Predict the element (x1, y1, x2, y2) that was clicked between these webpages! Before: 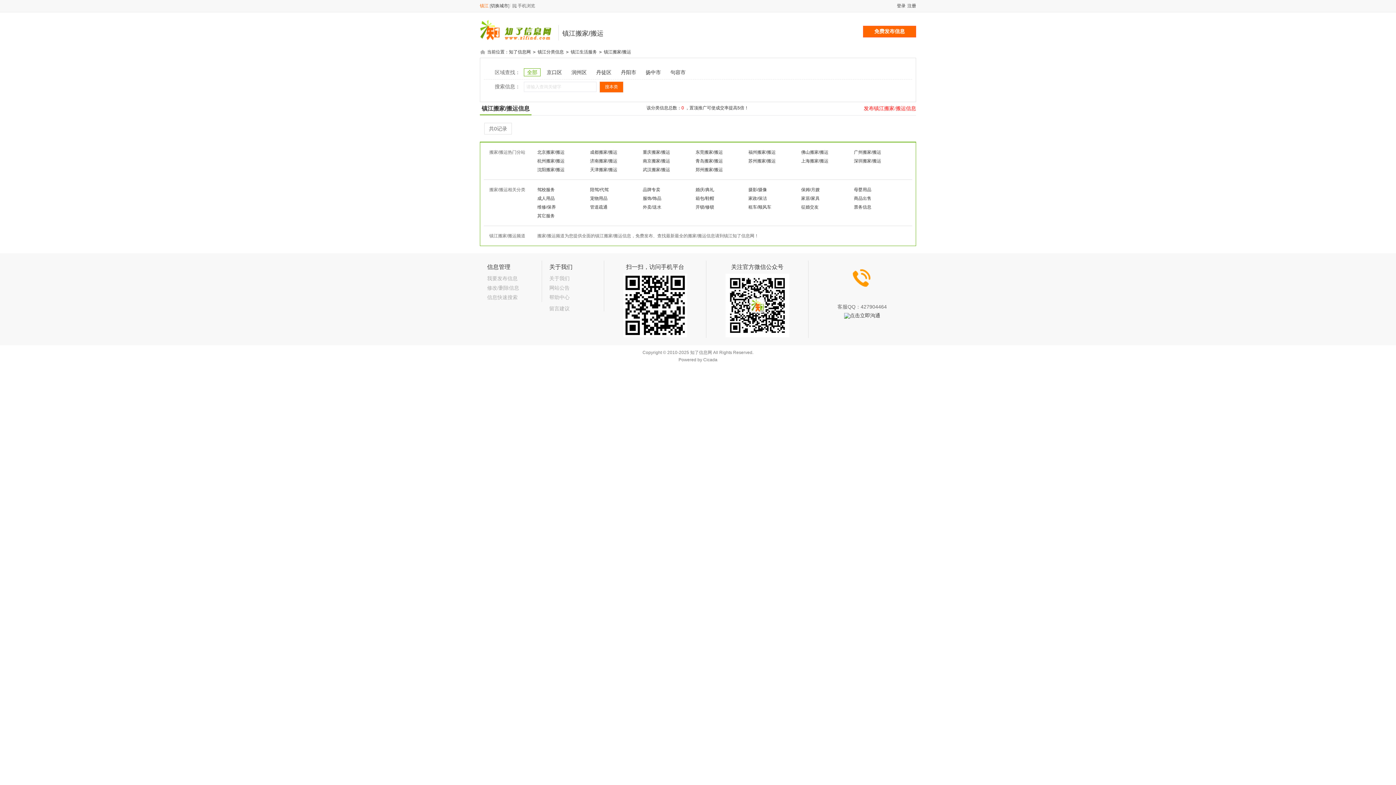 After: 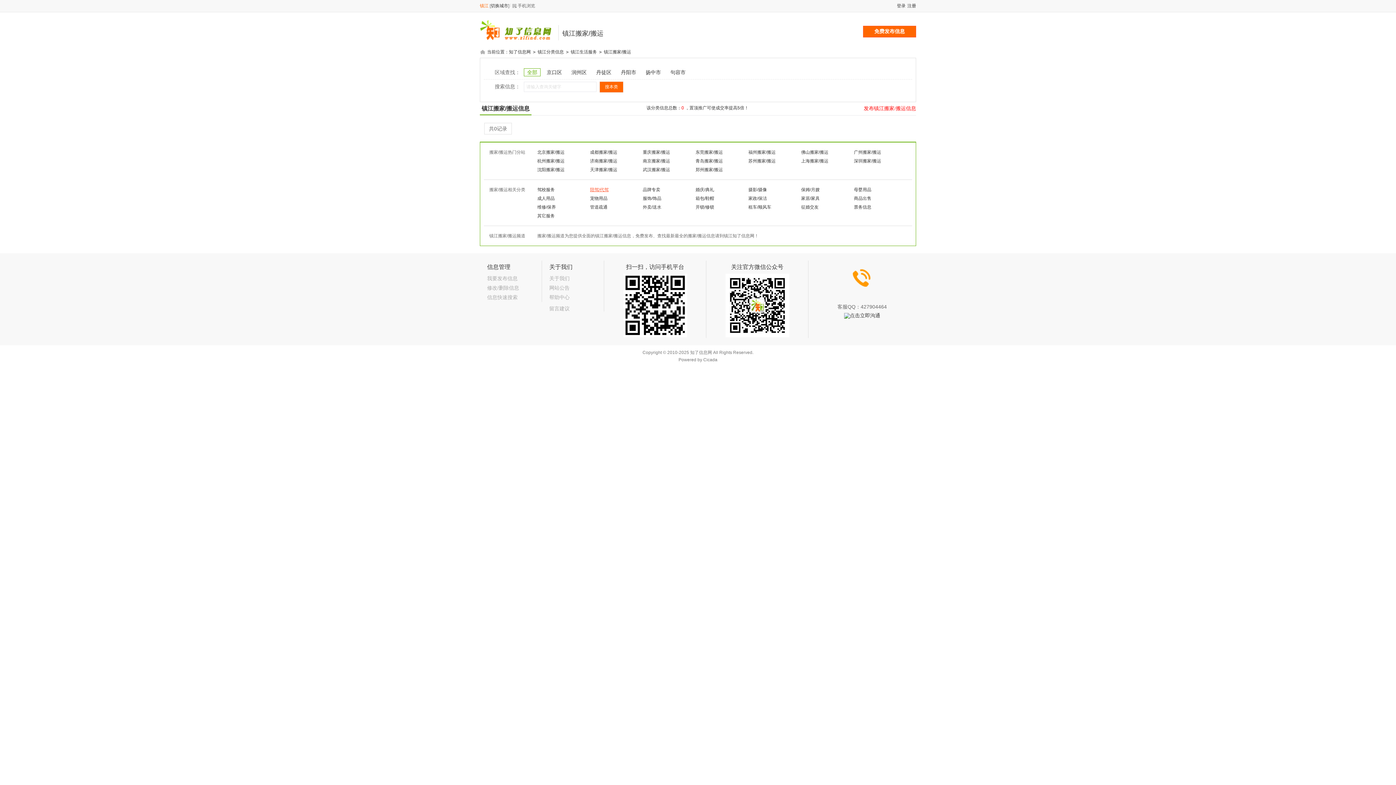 Action: label: 陪驾/代驾 bbox: (590, 187, 608, 192)